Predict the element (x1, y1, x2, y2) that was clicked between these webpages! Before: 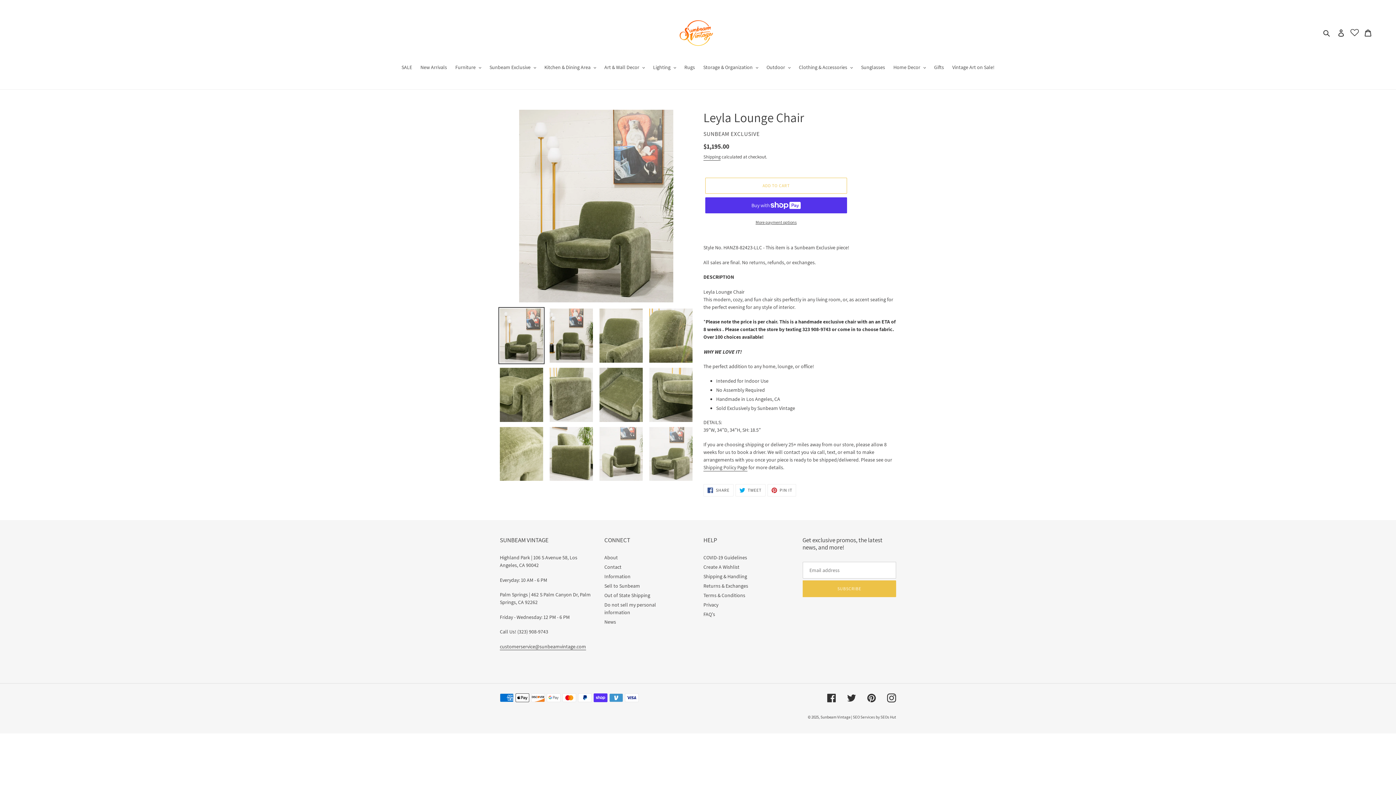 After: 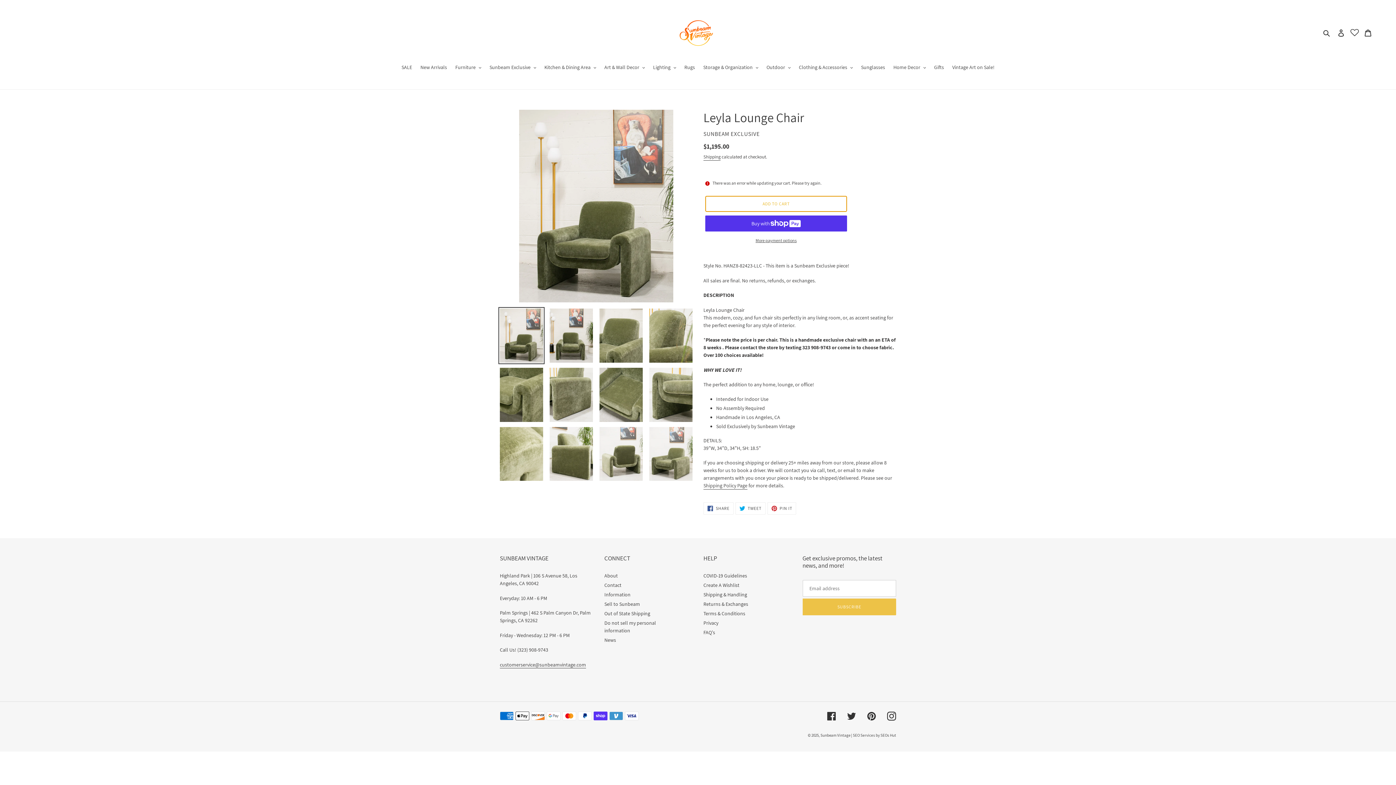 Action: bbox: (705, 177, 847, 193) label: Add to Cart